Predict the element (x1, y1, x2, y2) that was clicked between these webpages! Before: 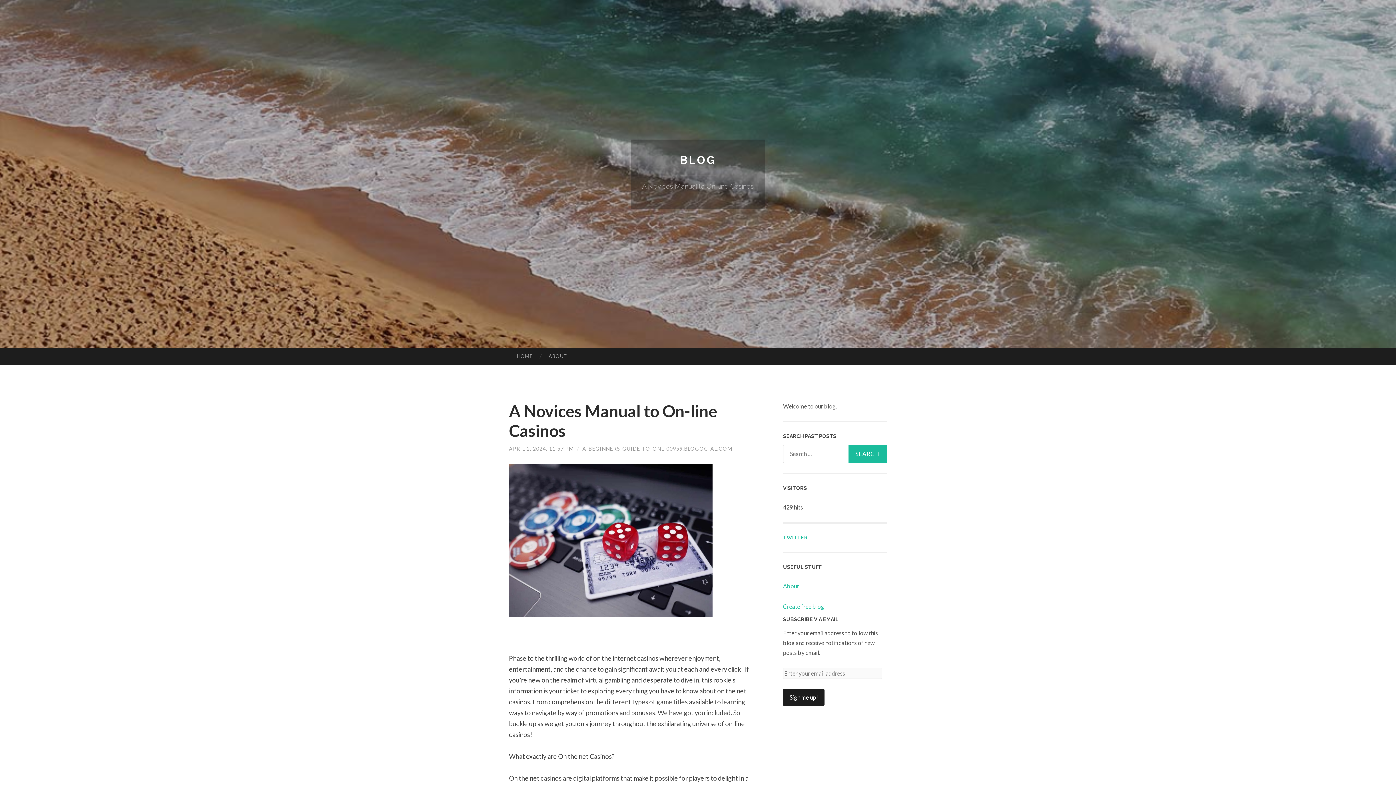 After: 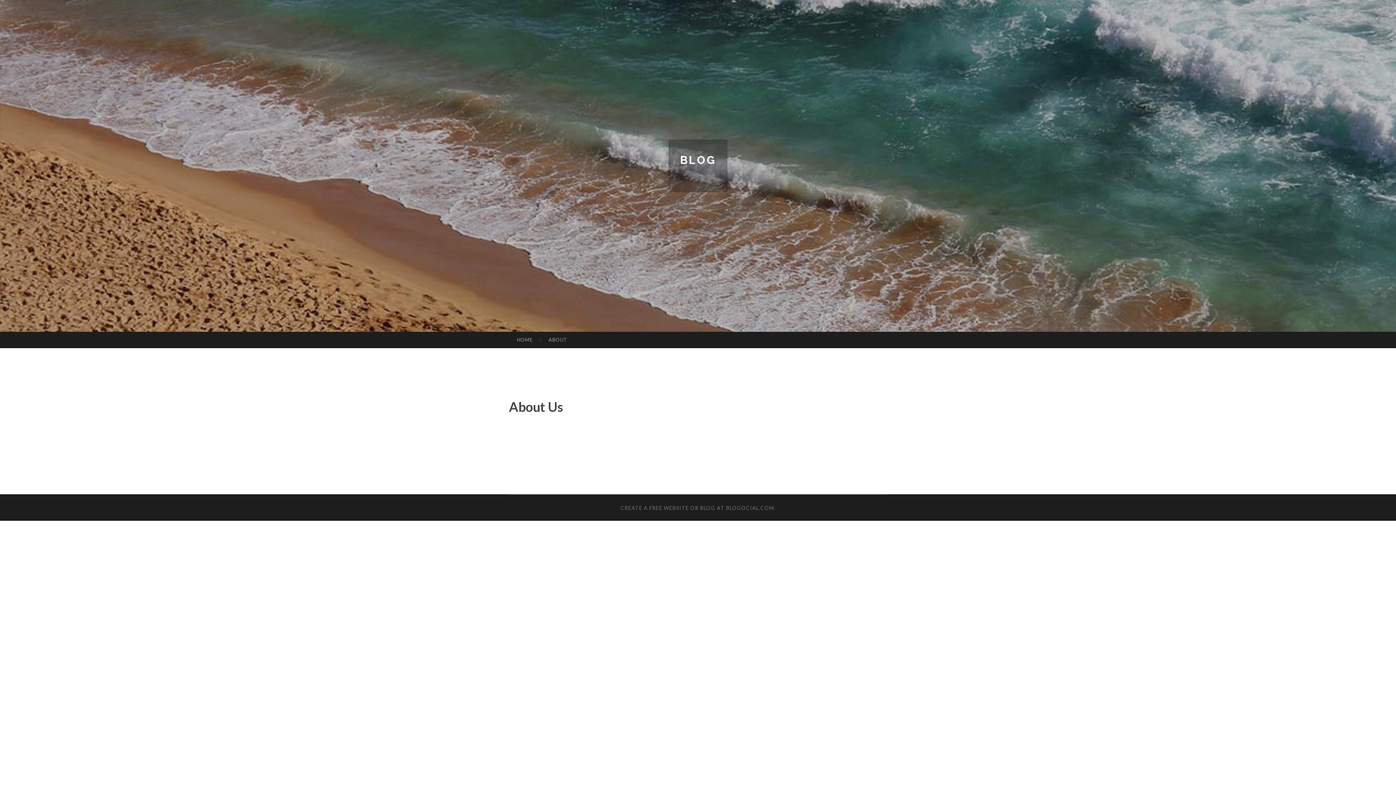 Action: bbox: (783, 583, 799, 589) label: About